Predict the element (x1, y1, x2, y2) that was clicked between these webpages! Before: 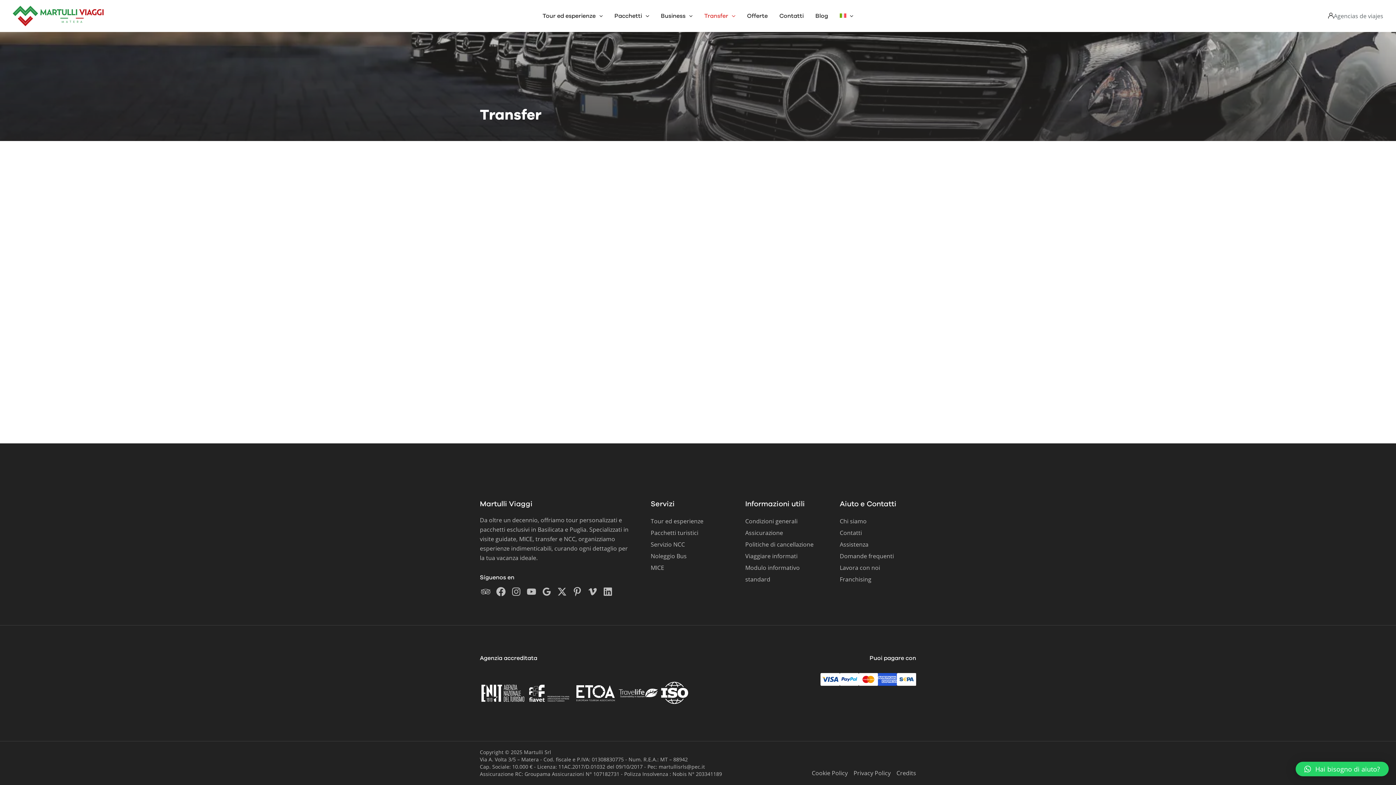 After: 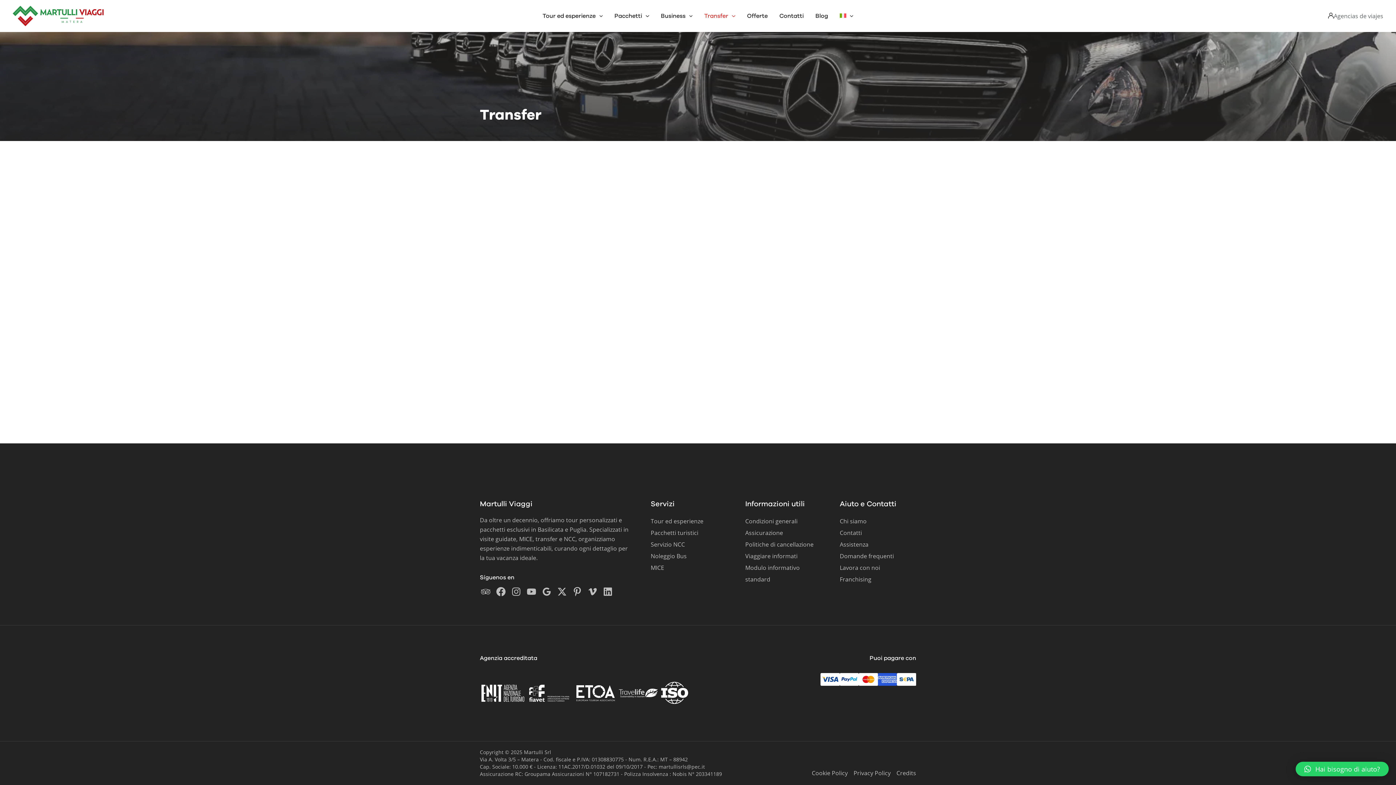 Action: label: Transfer bbox: (698, 5, 741, 25)